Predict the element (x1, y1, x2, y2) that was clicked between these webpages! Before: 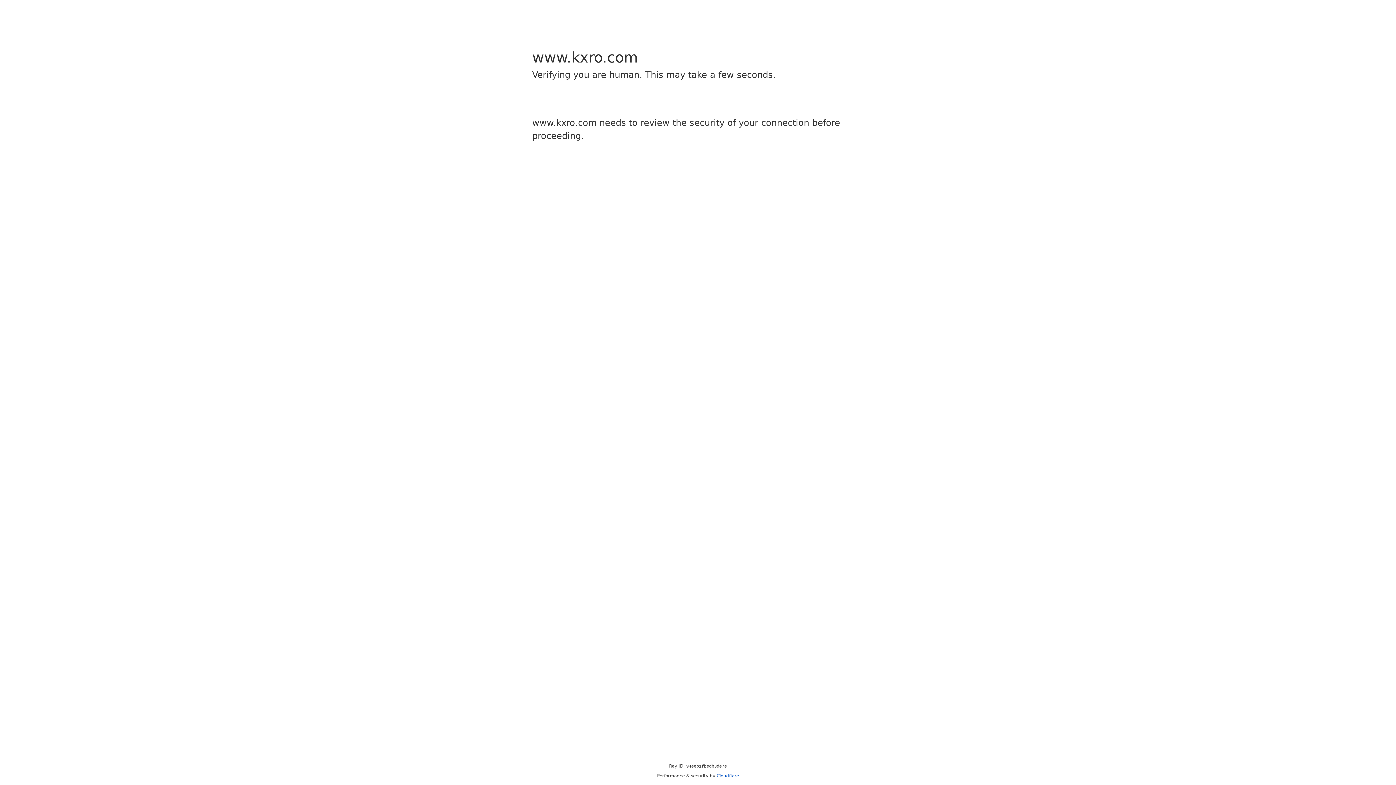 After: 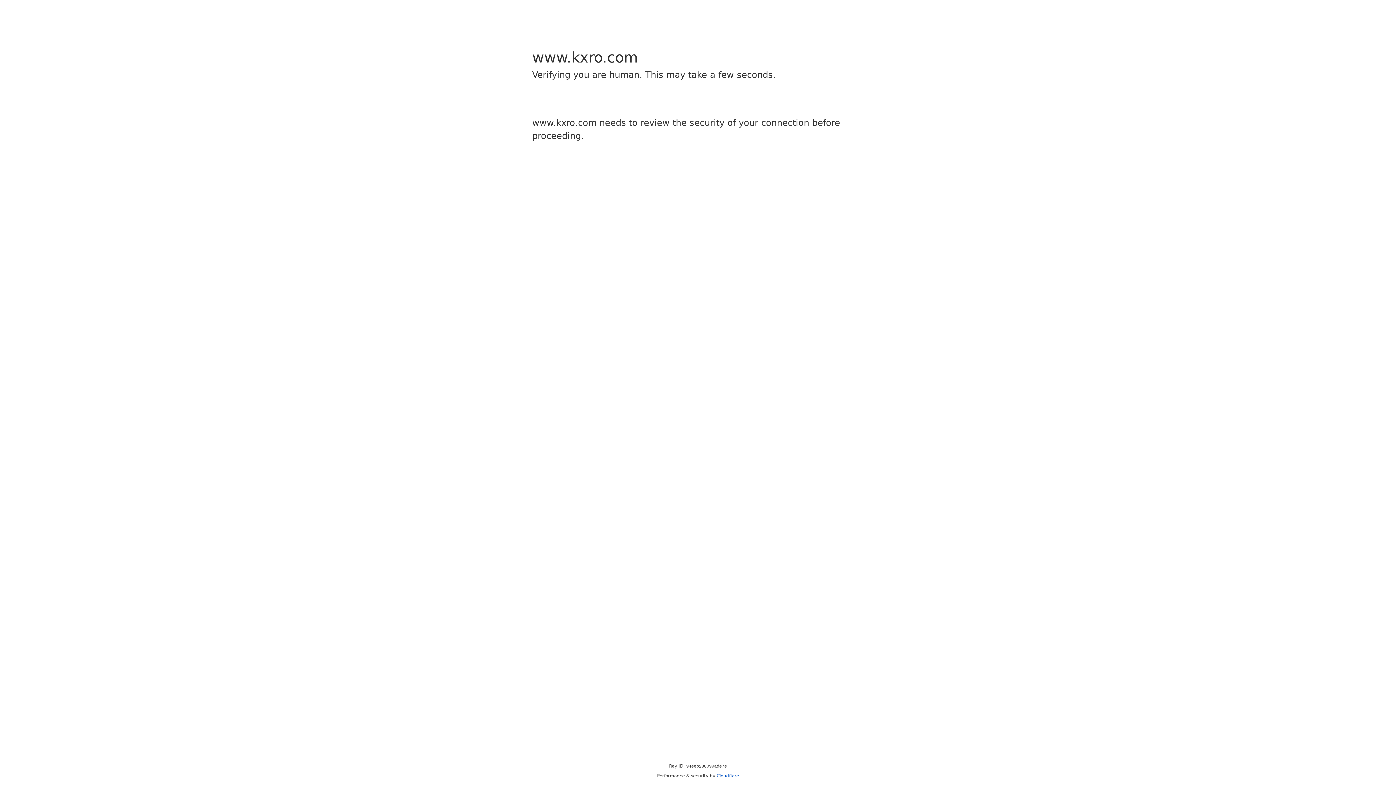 Action: label: Cloudflare bbox: (716, 773, 739, 778)